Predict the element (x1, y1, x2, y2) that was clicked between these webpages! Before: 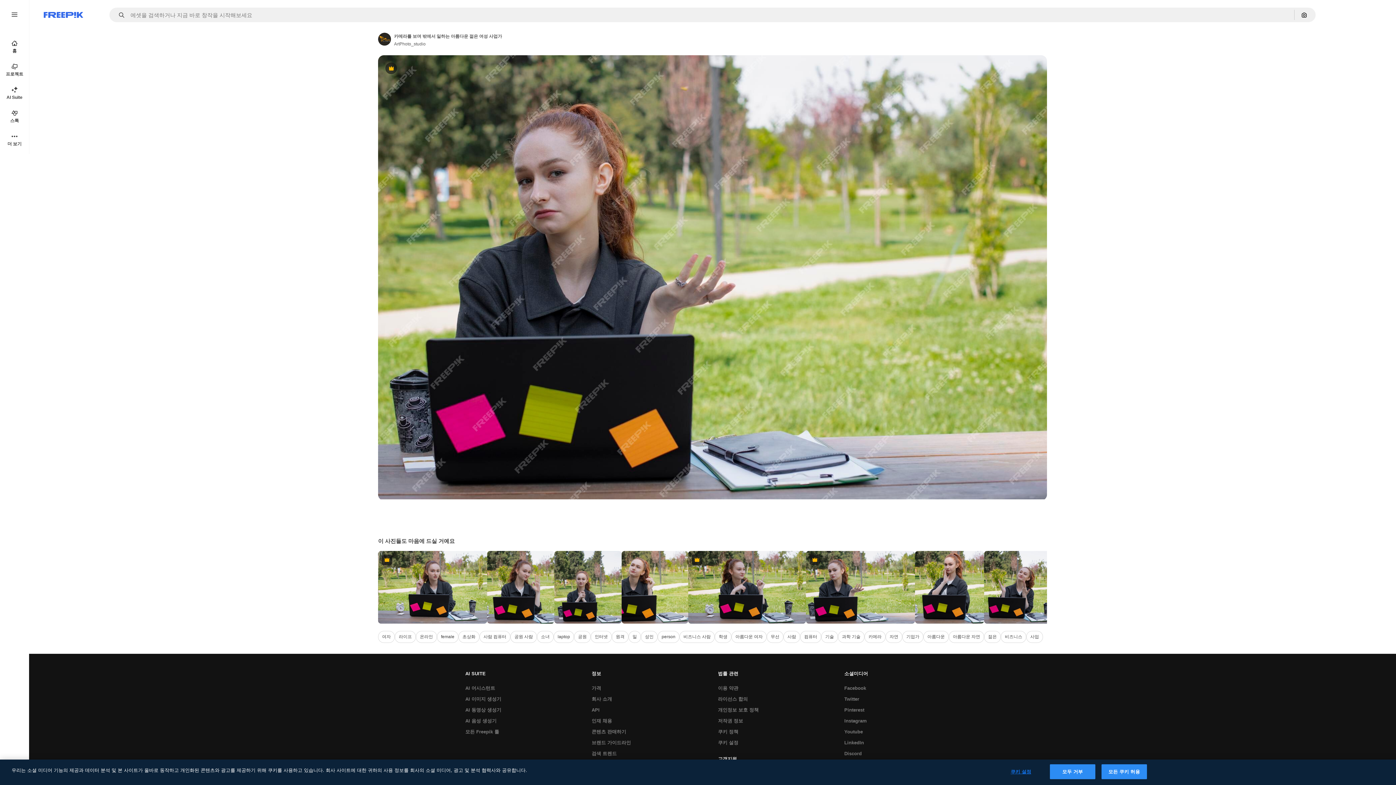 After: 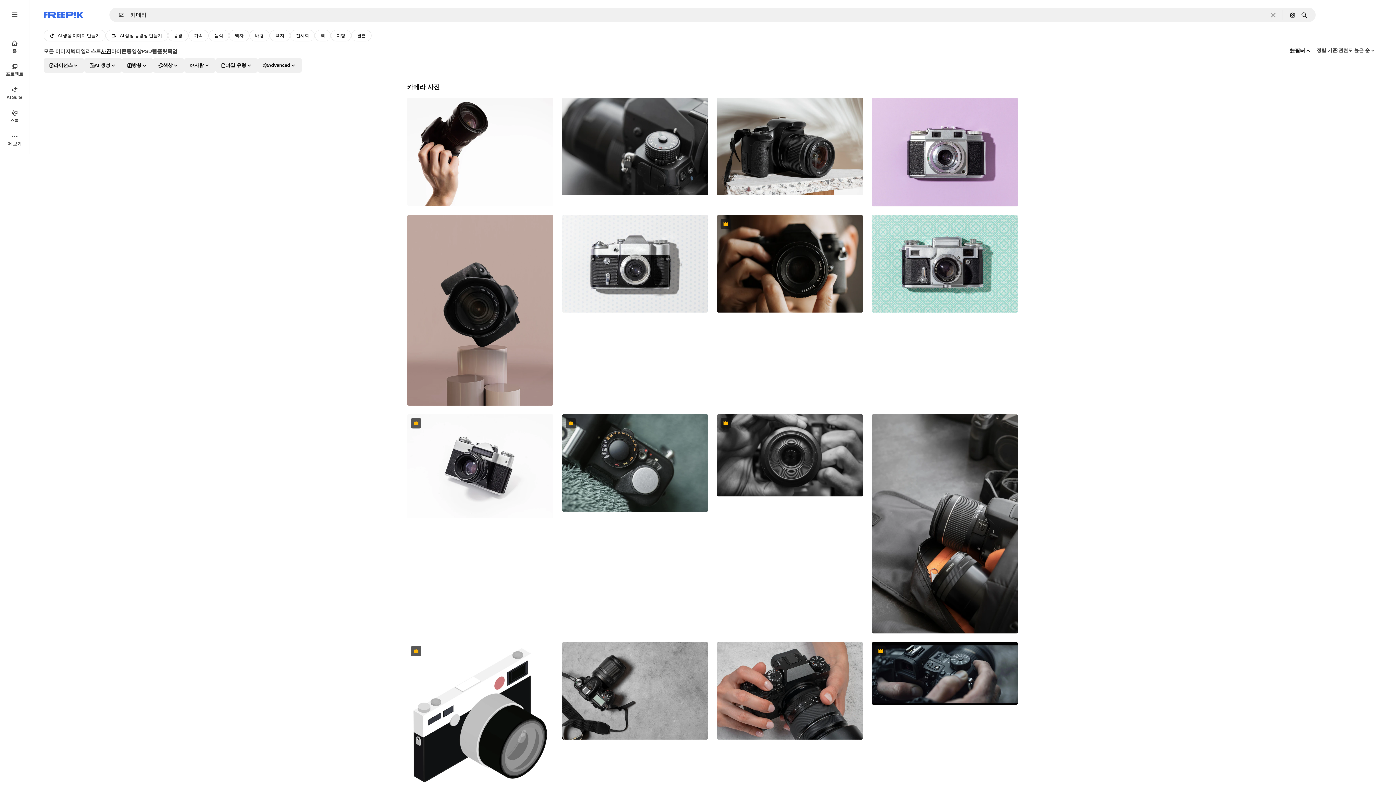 Action: label: 카메라 bbox: (864, 631, 885, 643)